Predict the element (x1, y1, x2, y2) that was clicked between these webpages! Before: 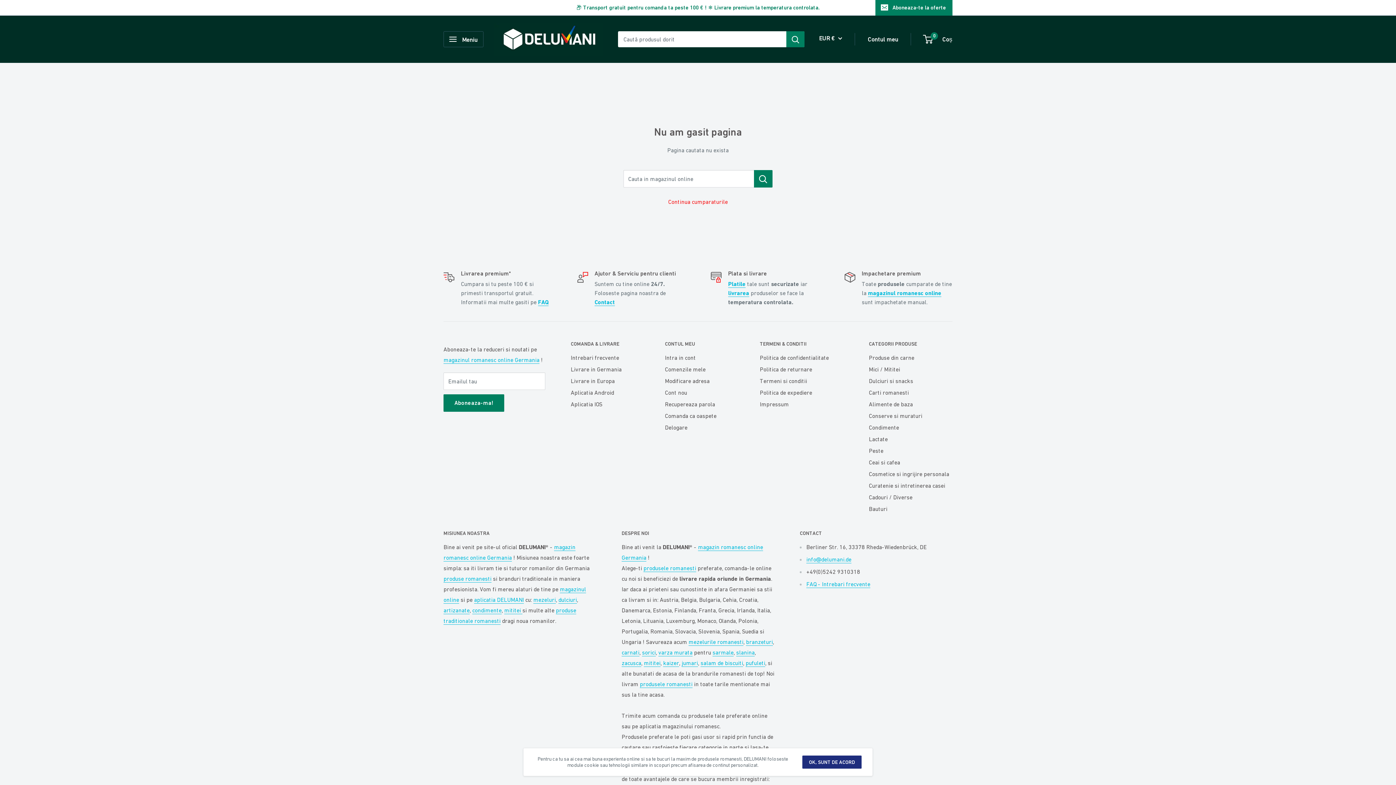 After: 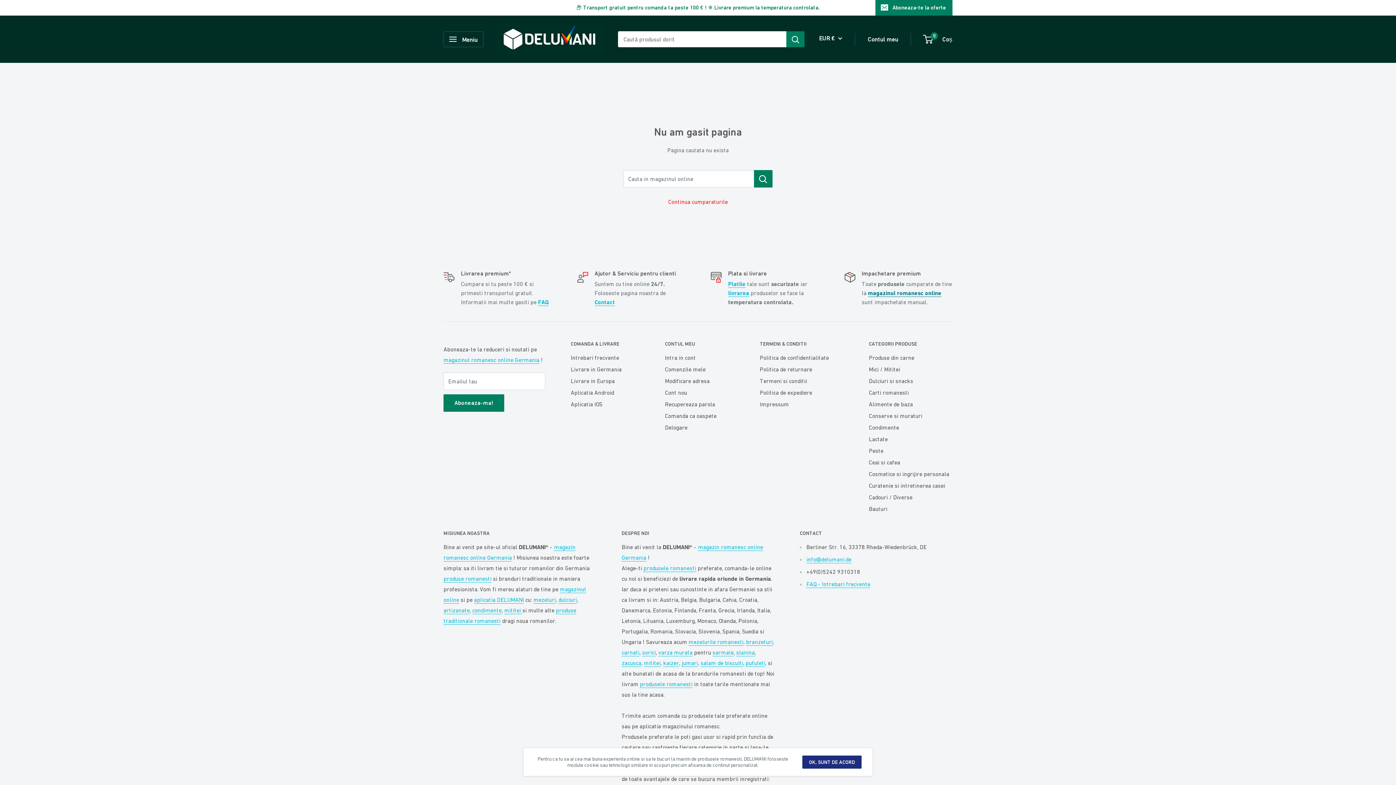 Action: bbox: (868, 289, 941, 296) label: magazinul romanesc online